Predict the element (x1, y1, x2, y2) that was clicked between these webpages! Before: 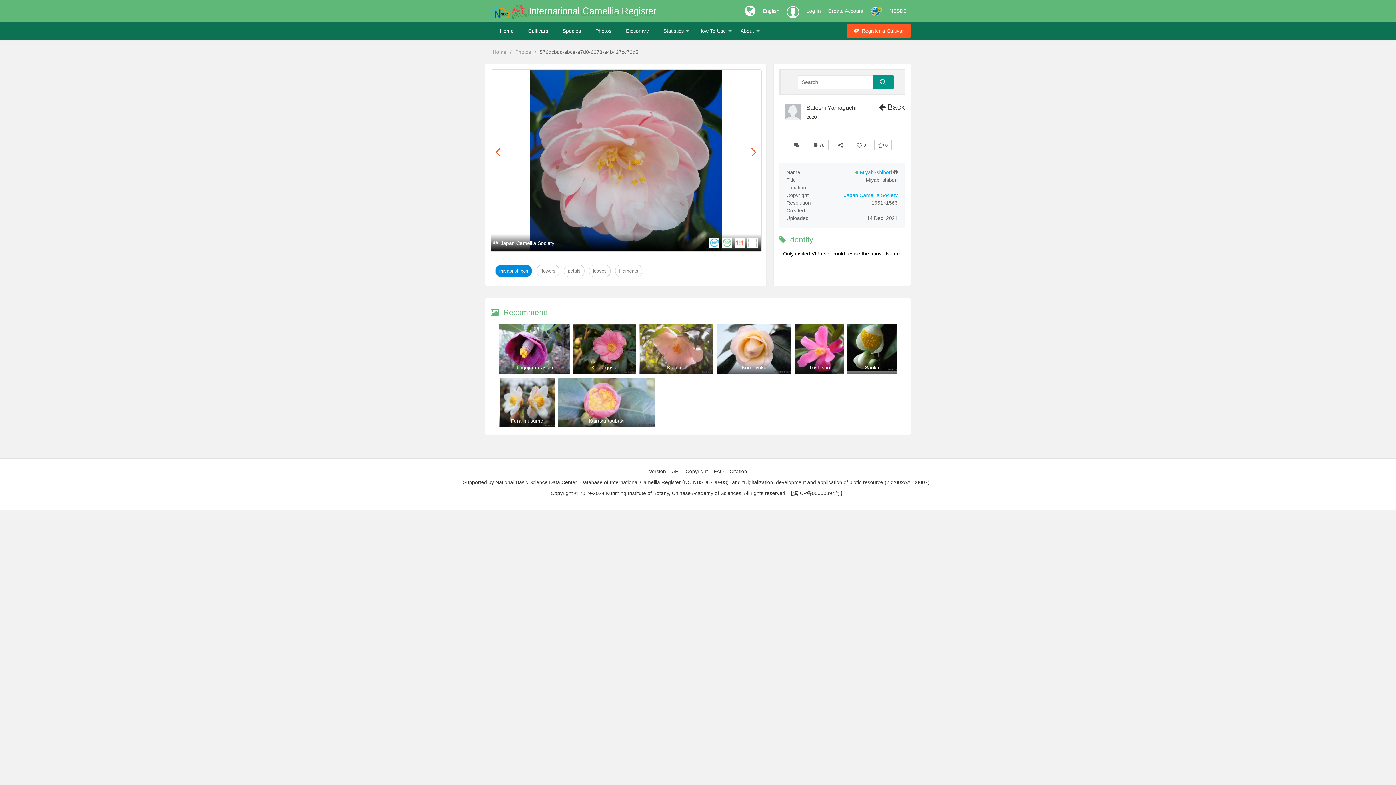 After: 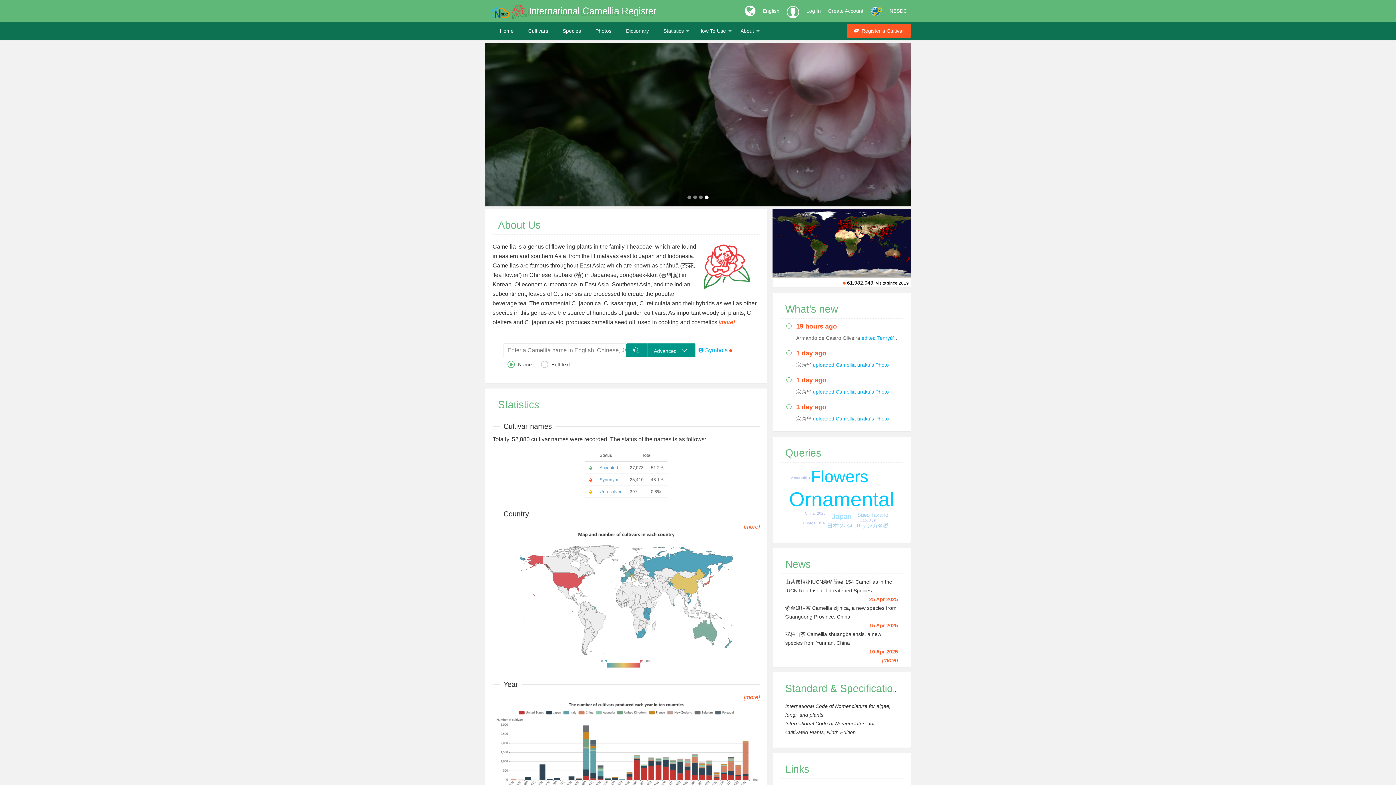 Action: bbox: (490, 4, 528, 20) label:  